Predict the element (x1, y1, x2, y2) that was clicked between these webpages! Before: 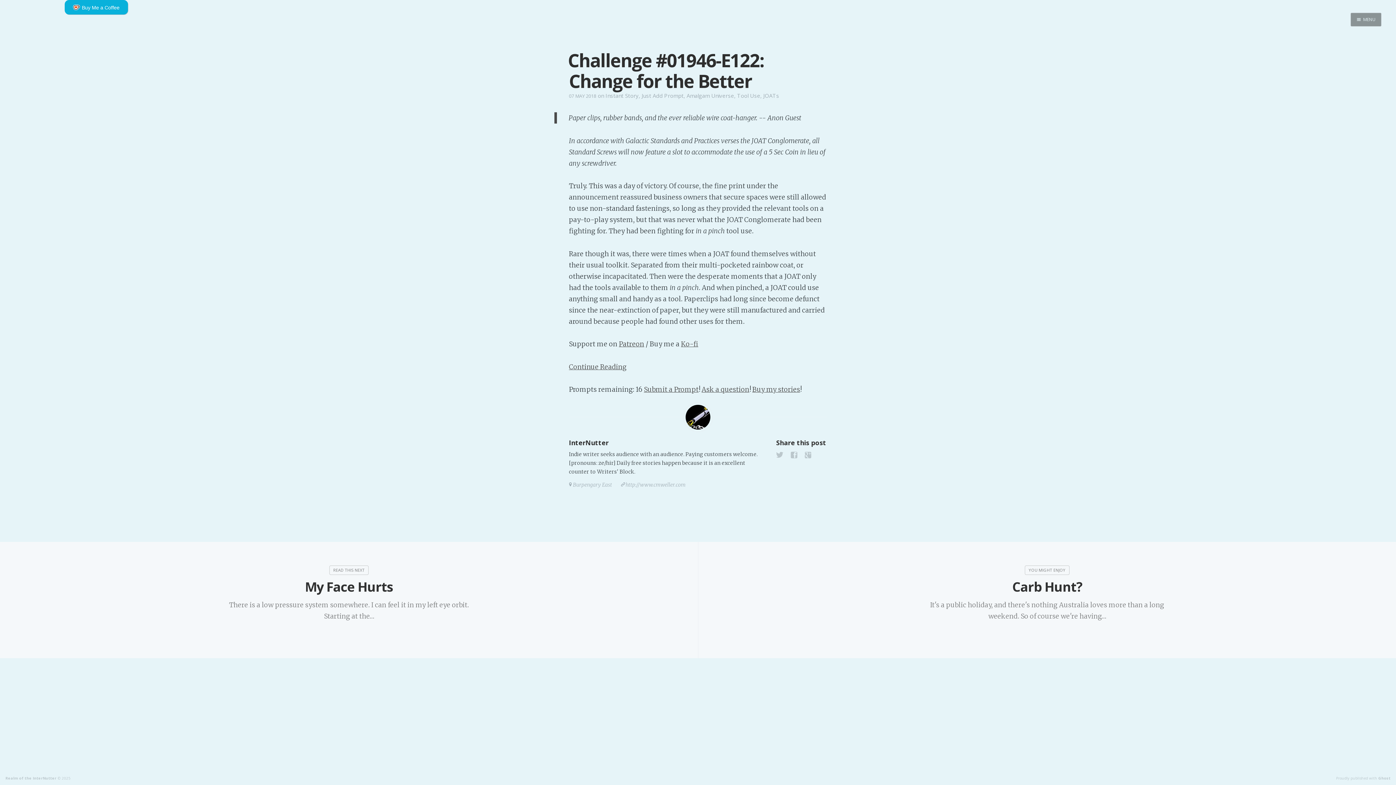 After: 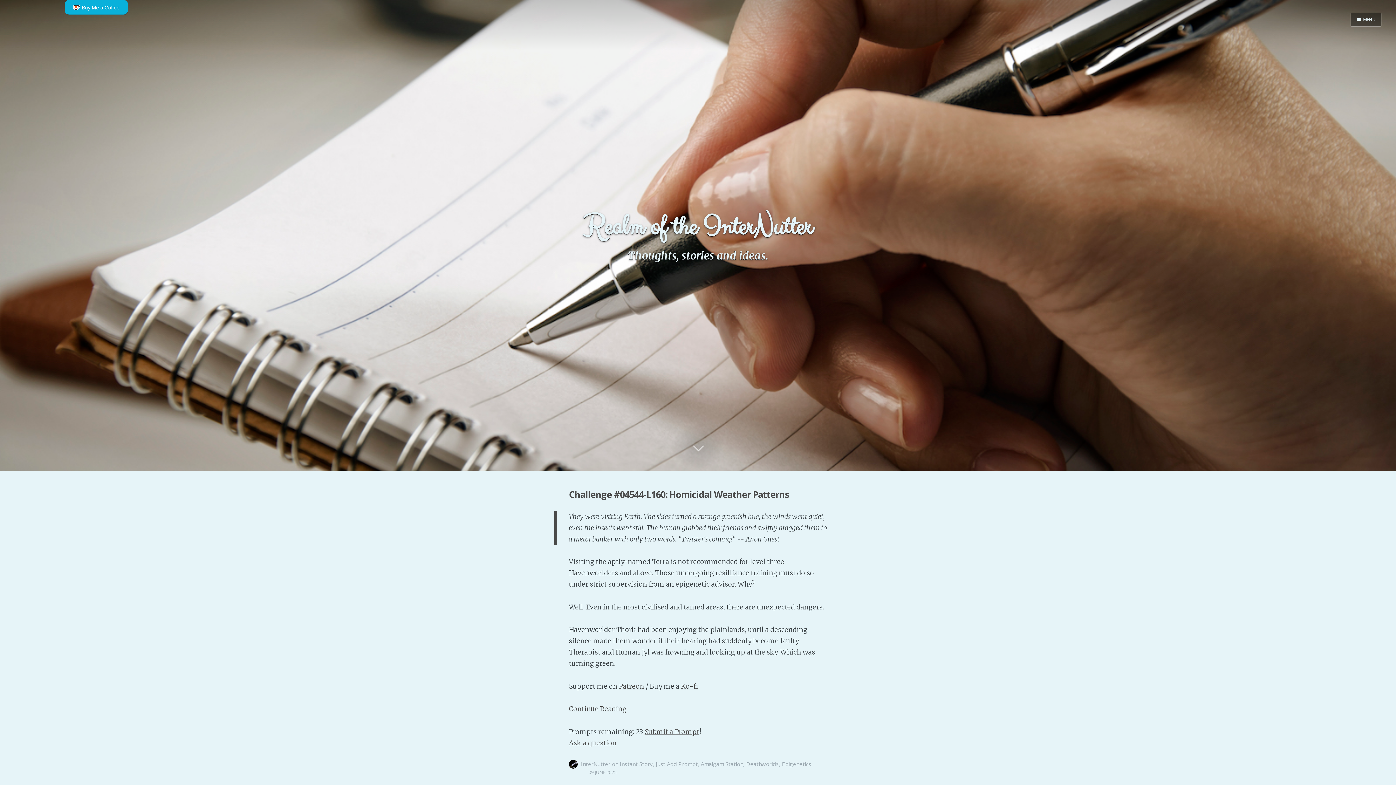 Action: label: Realm of the InterNutter bbox: (5, 776, 56, 781)